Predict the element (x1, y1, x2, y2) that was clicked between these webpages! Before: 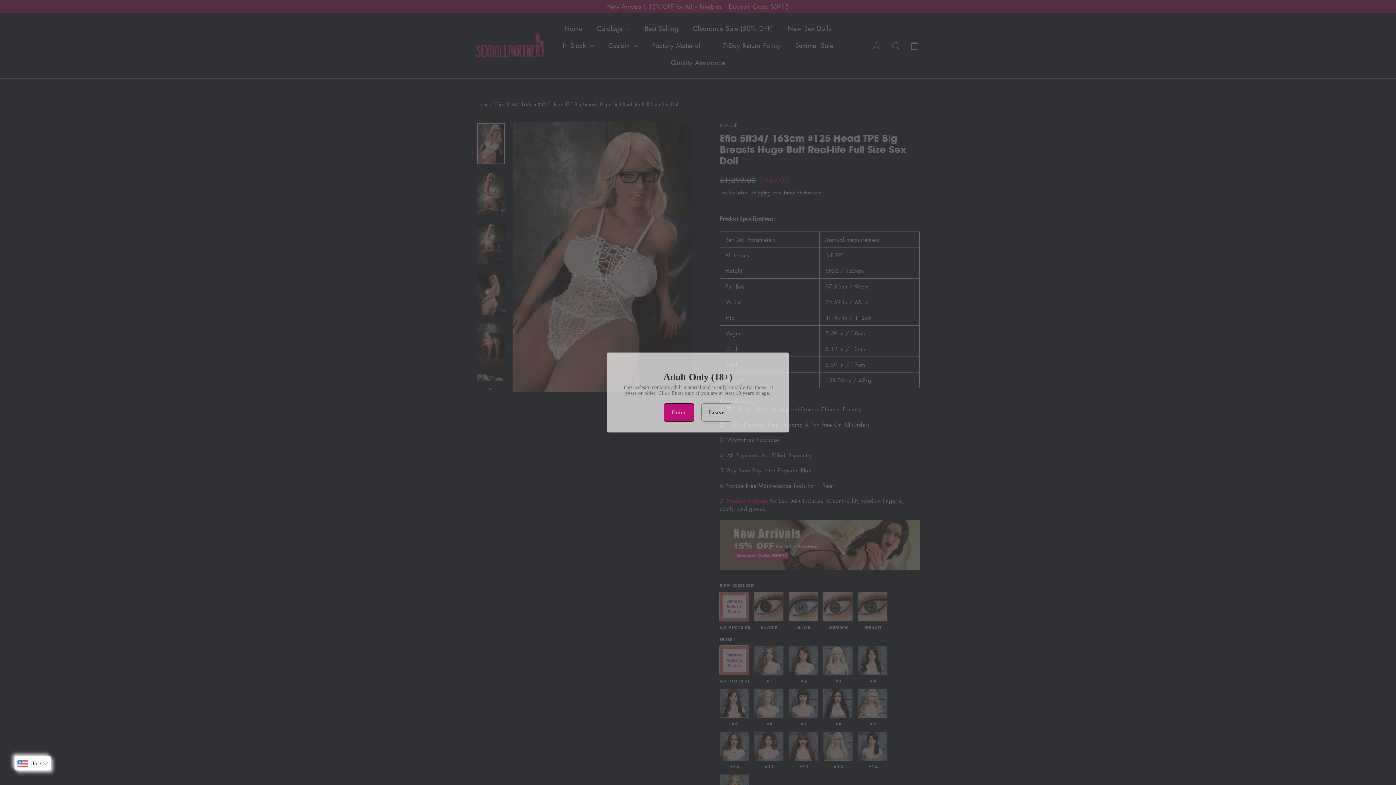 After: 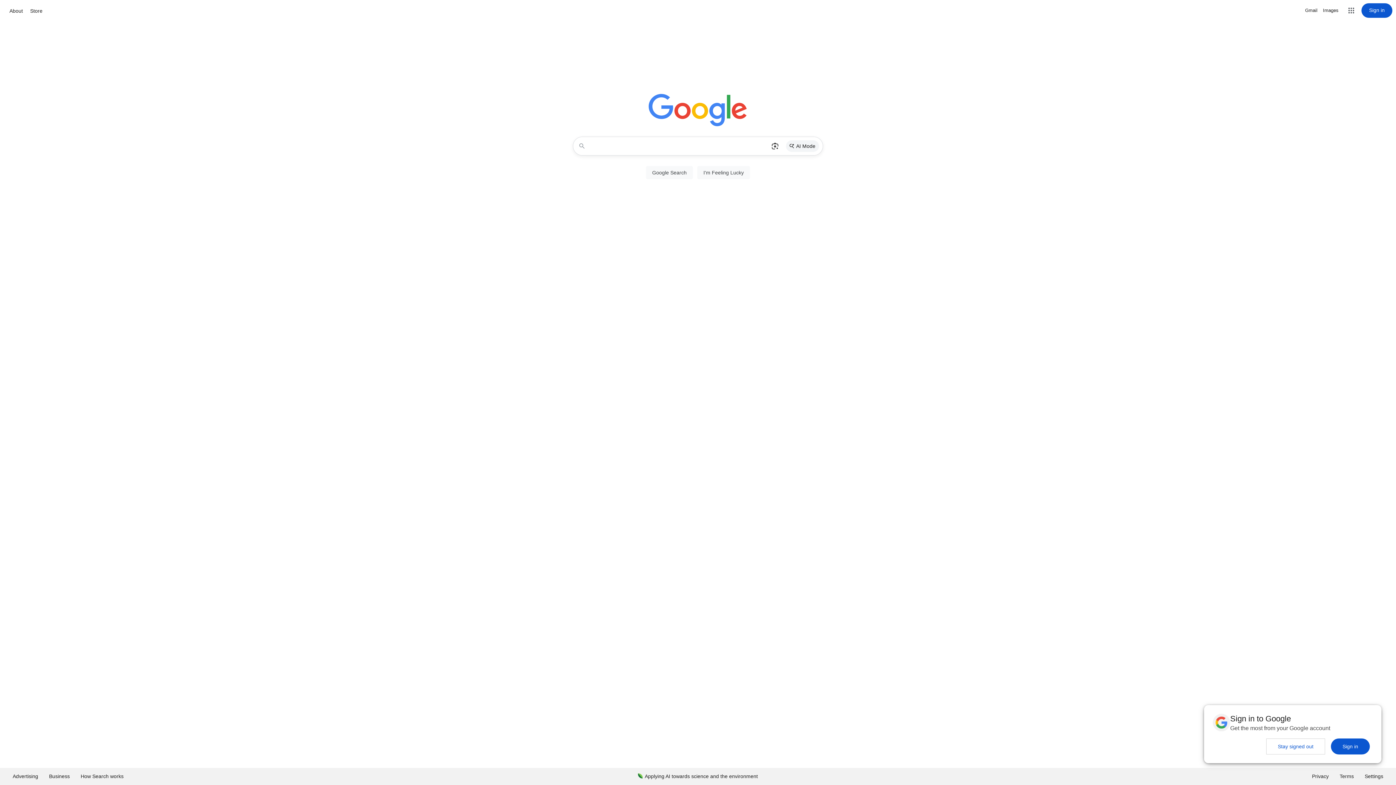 Action: bbox: (701, 403, 732, 421) label: Leave